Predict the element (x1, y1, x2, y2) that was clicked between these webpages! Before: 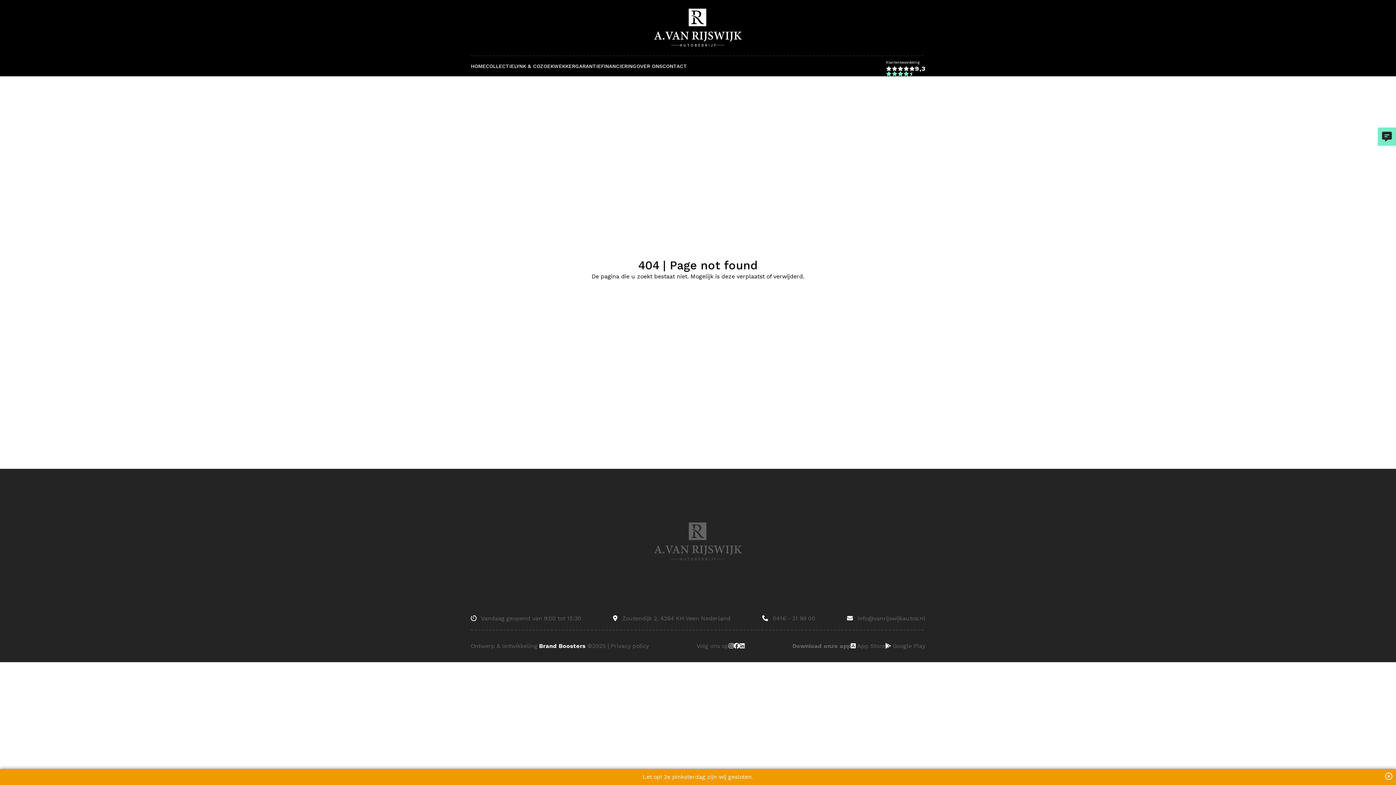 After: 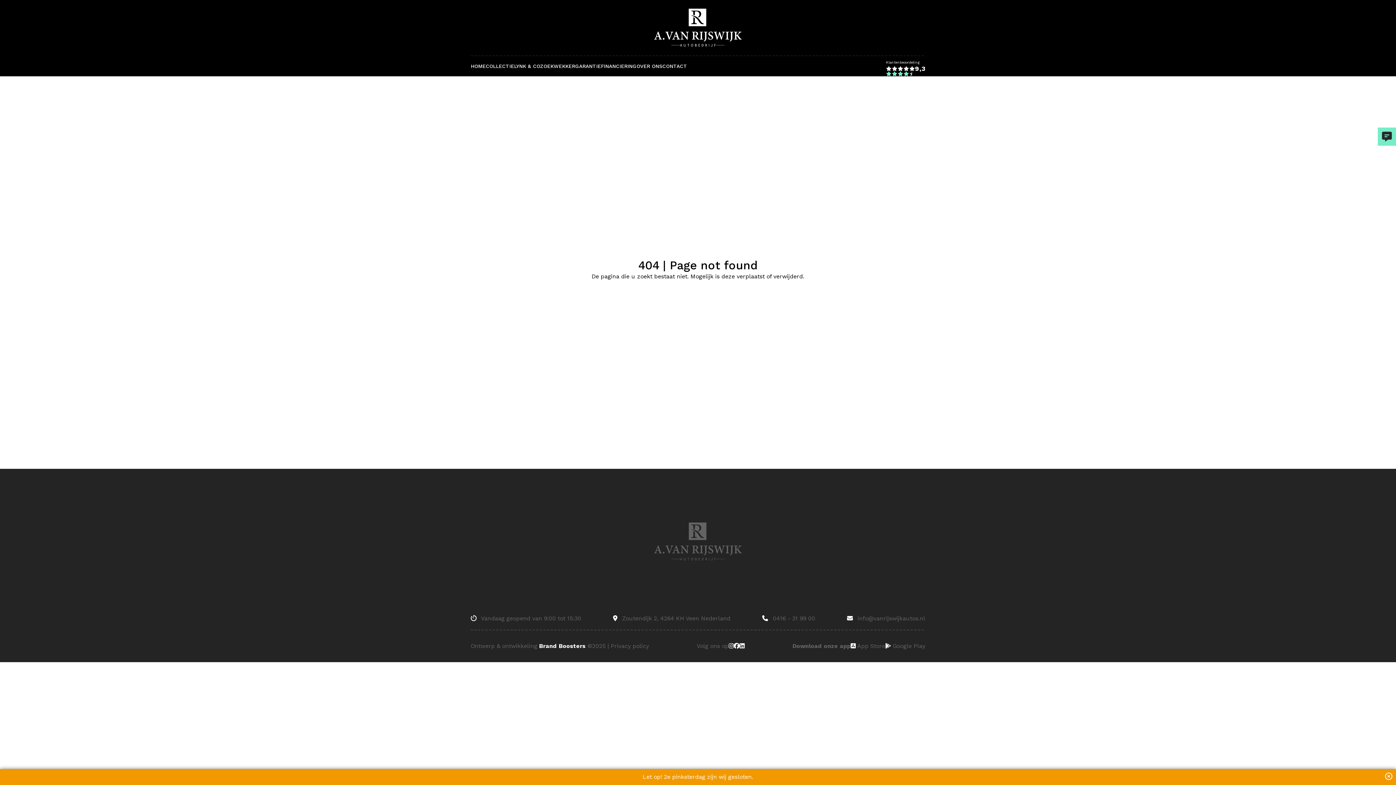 Action: label: Brand Boosters bbox: (539, 642, 585, 649)